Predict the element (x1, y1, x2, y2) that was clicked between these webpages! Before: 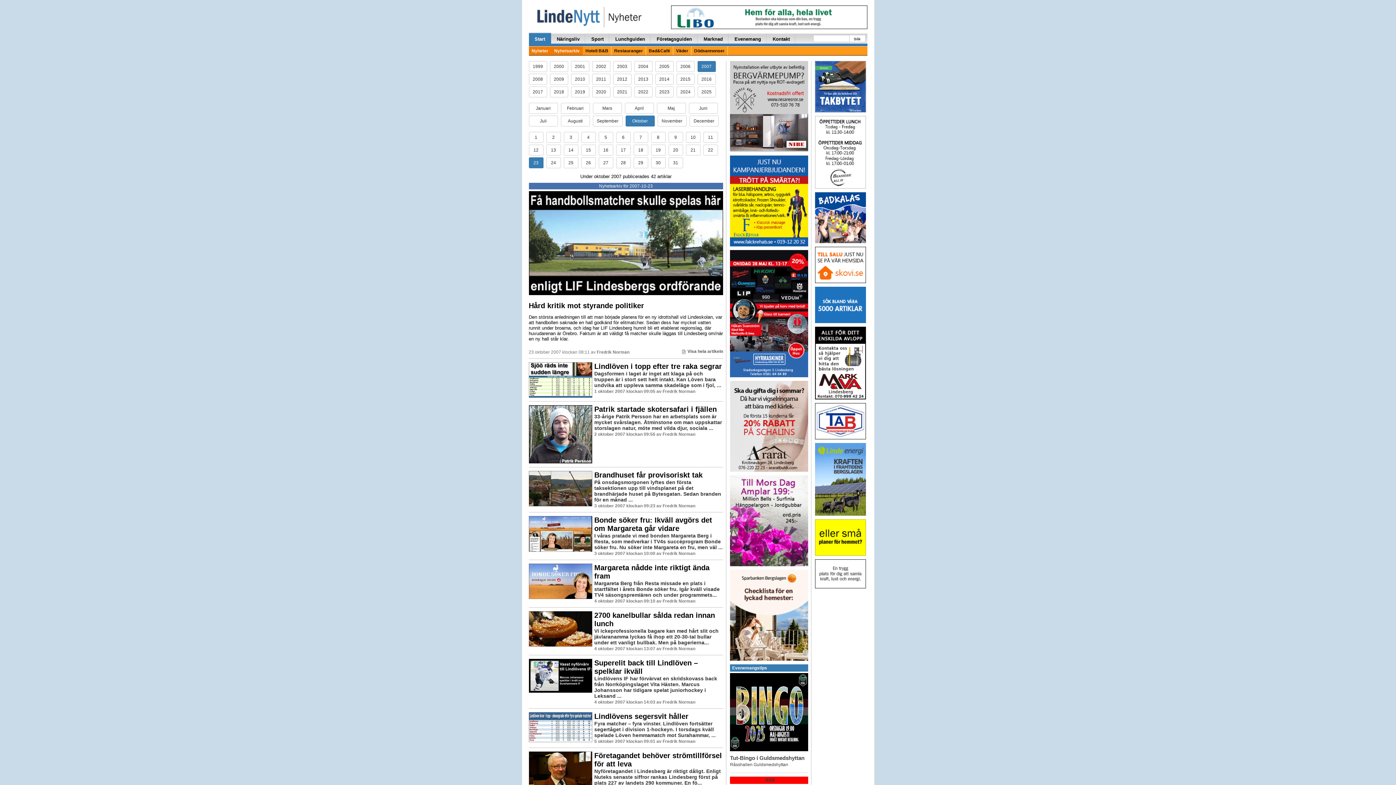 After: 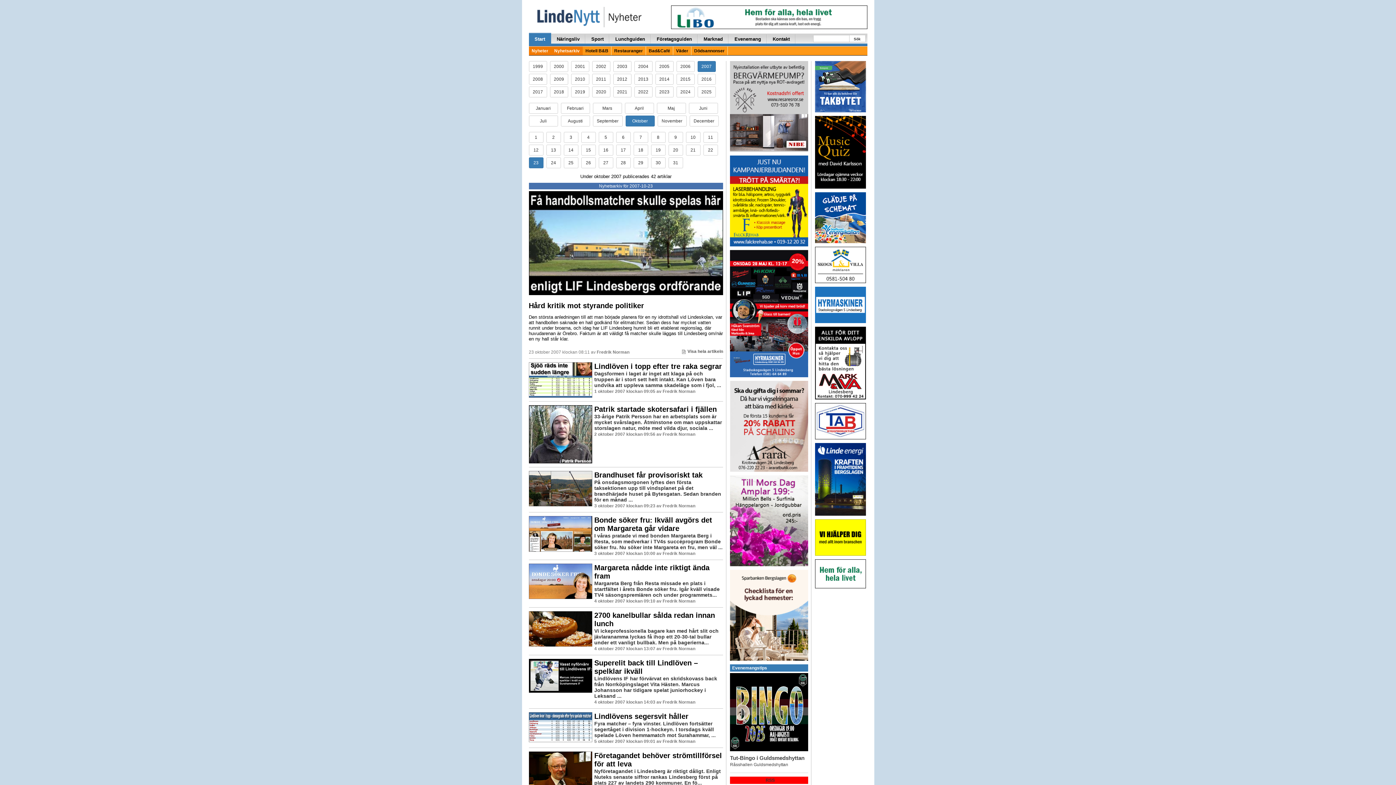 Action: bbox: (815, 359, 866, 365)